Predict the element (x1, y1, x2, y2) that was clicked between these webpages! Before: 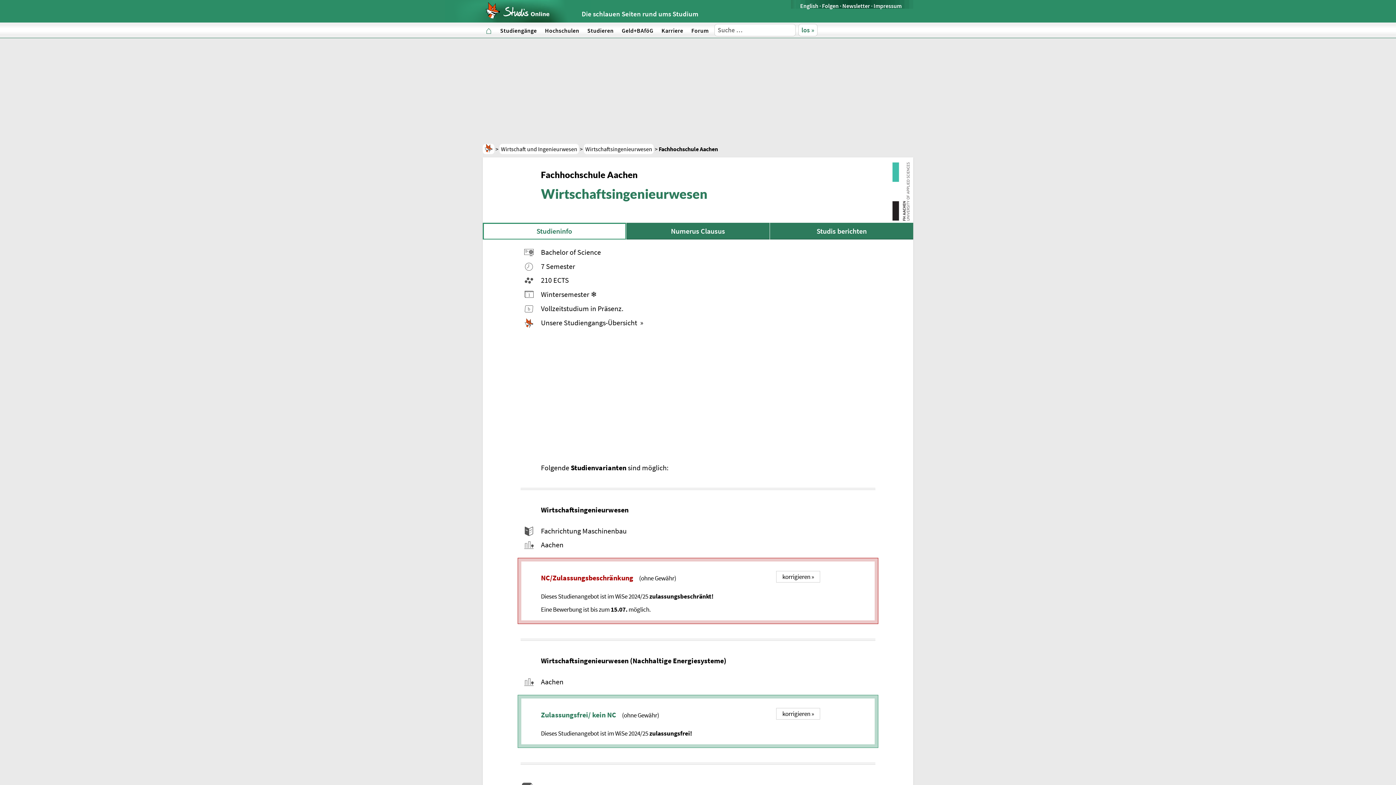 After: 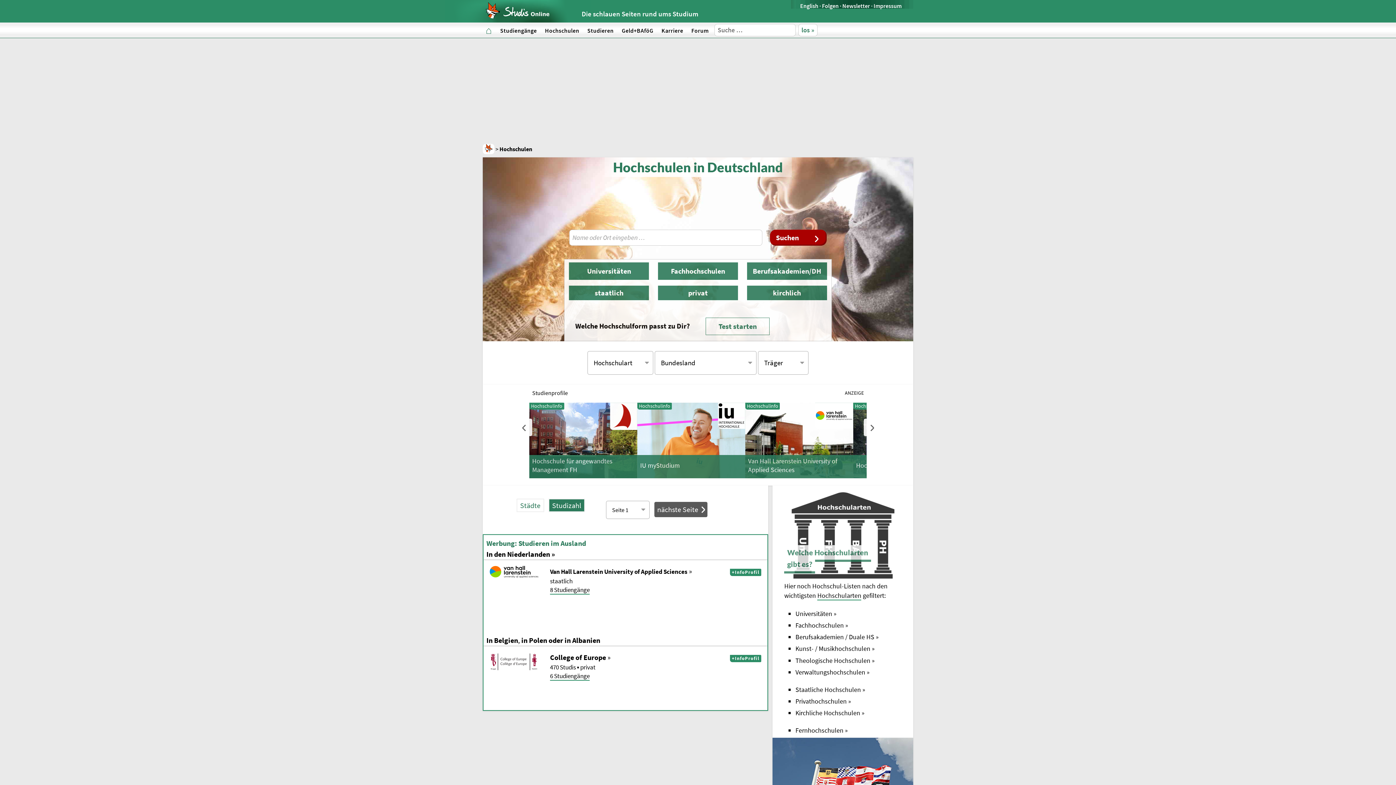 Action: label: Hochschulen bbox: (541, 21, 583, 41)